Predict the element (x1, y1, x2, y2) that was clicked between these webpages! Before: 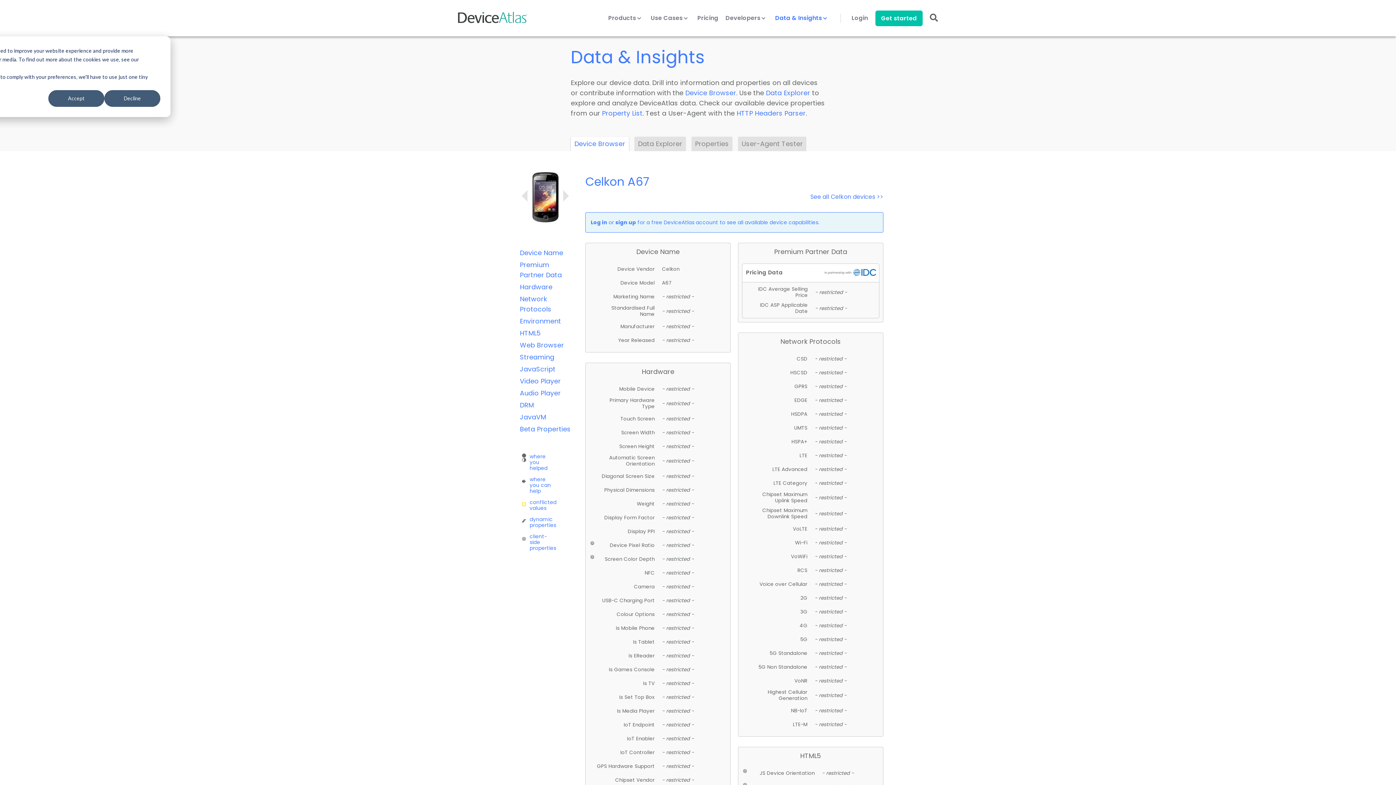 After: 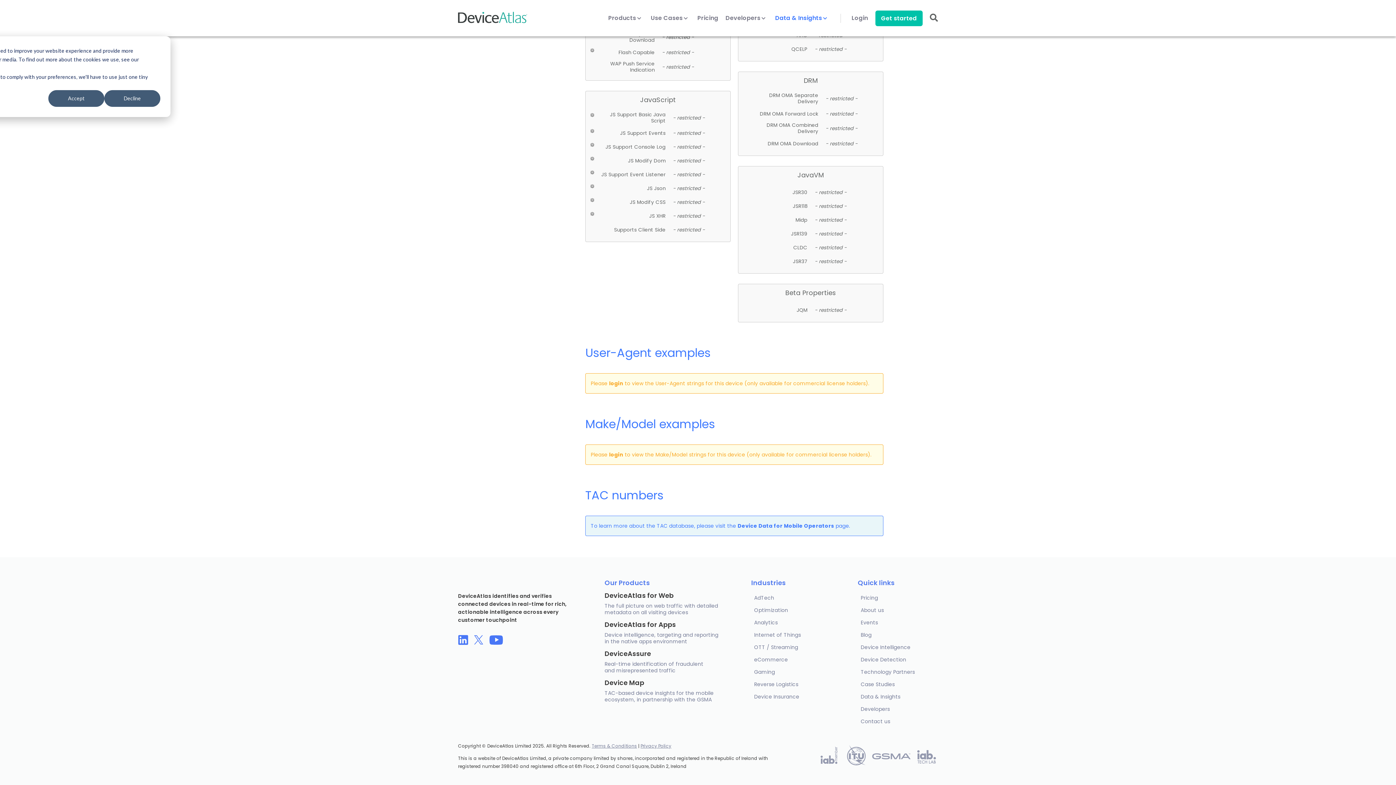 Action: bbox: (520, 412, 546, 421) label: JavaVM